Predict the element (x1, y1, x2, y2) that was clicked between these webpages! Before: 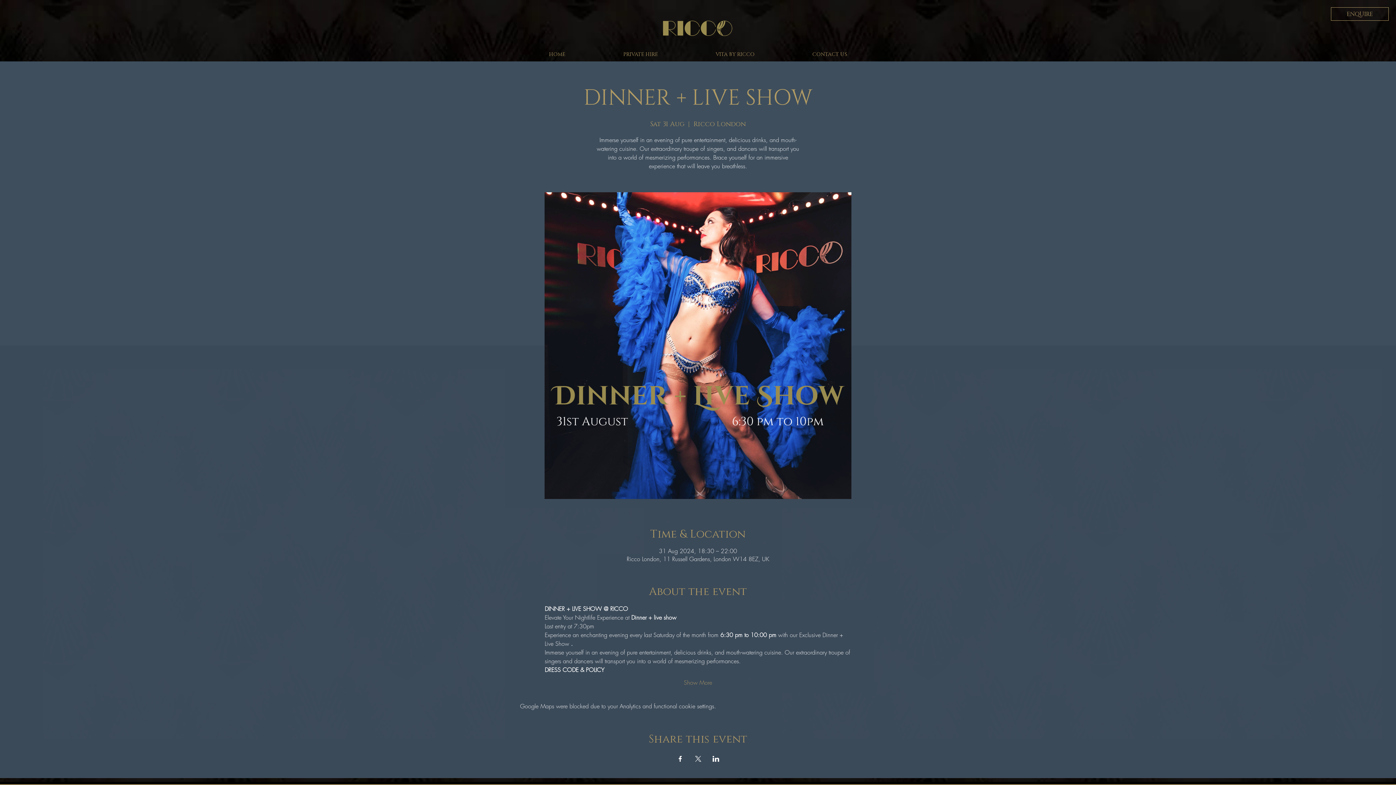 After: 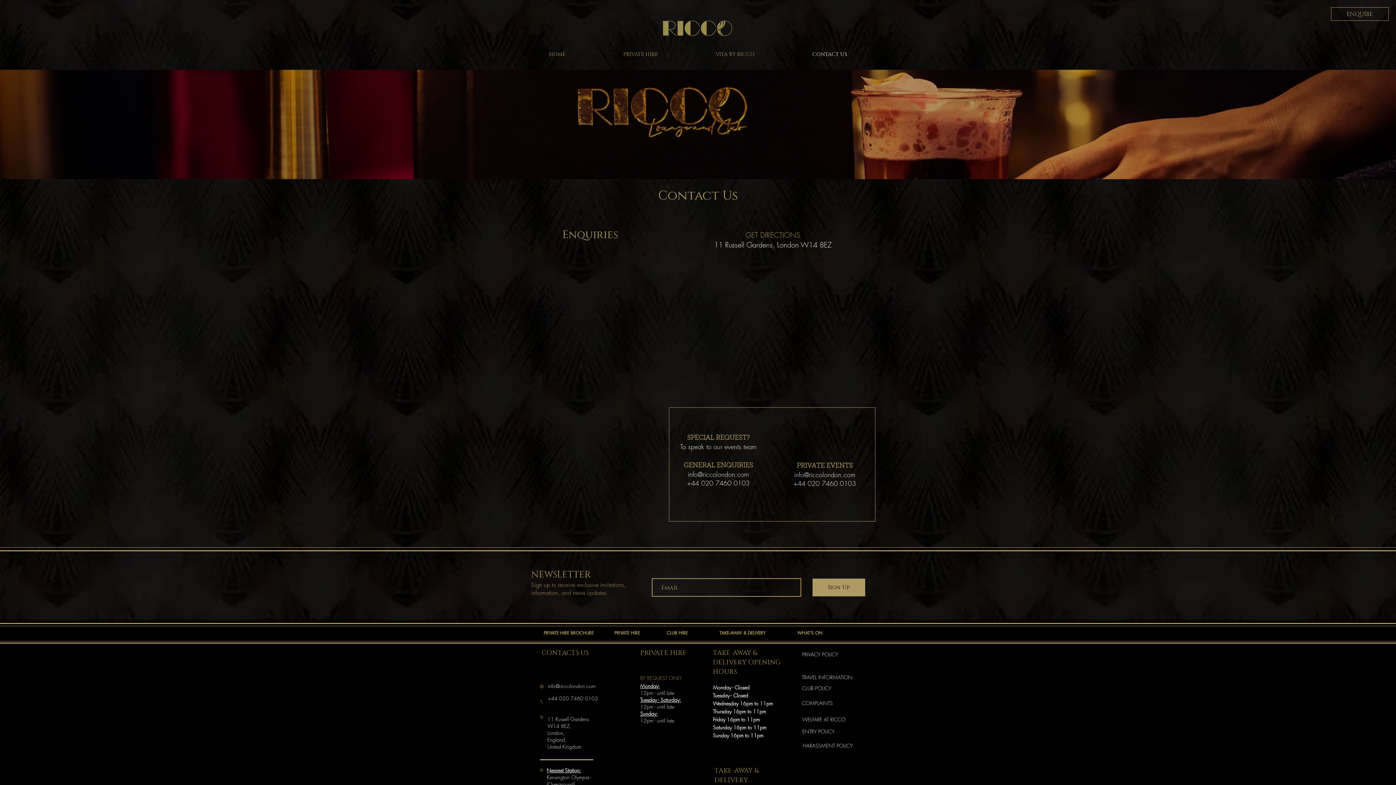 Action: label: CONTACT US bbox: (783, 49, 876, 59)